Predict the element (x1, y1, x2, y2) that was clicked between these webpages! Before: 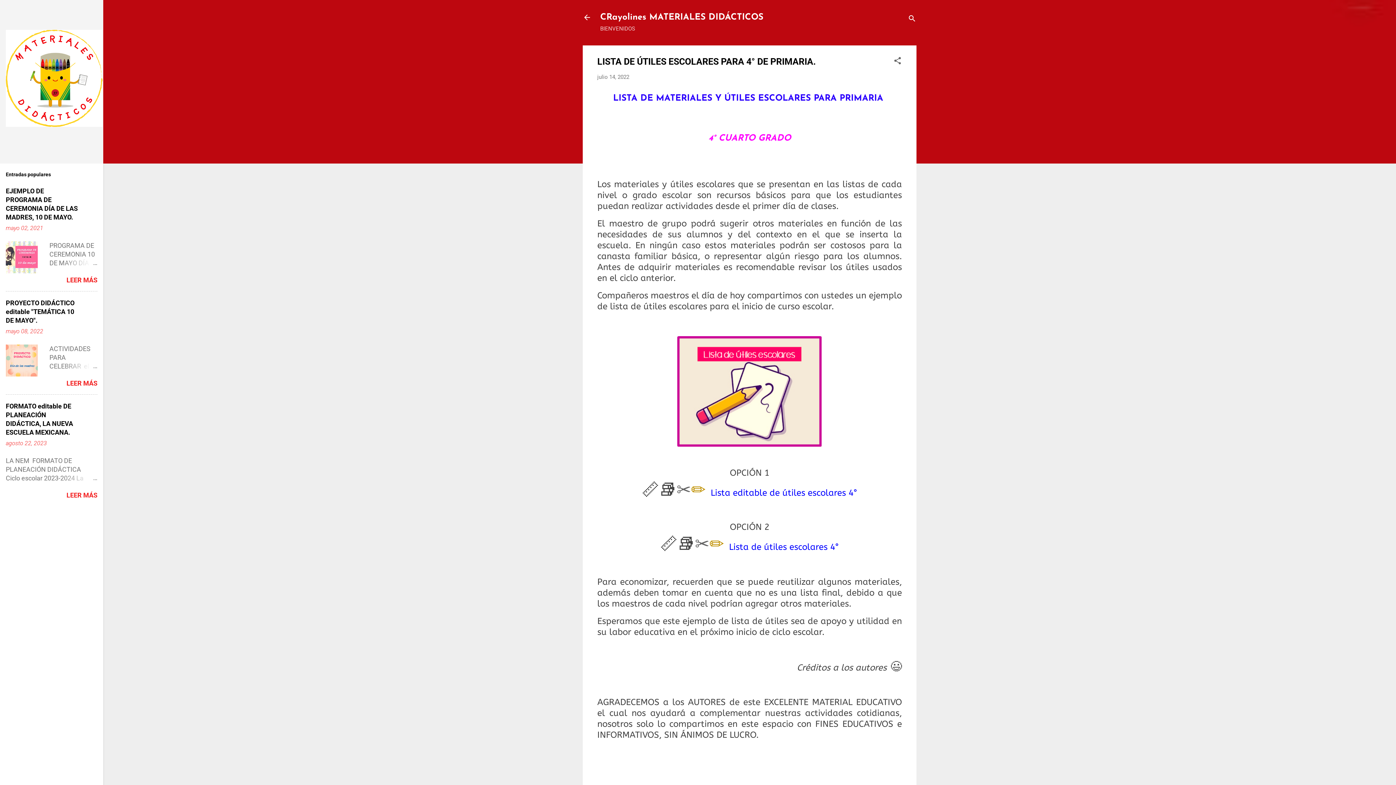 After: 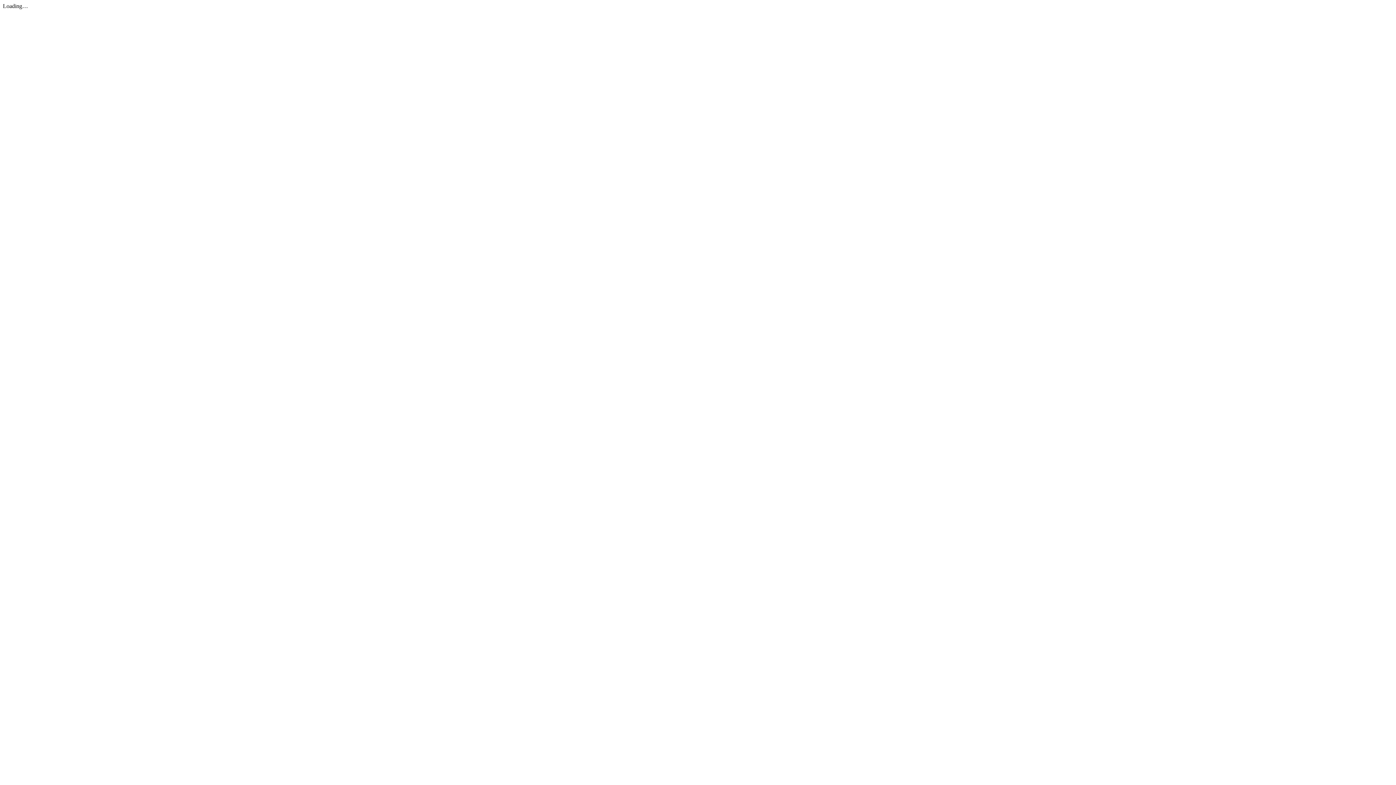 Action: label: Lista de útiles escolares 4° bbox: (729, 542, 839, 552)